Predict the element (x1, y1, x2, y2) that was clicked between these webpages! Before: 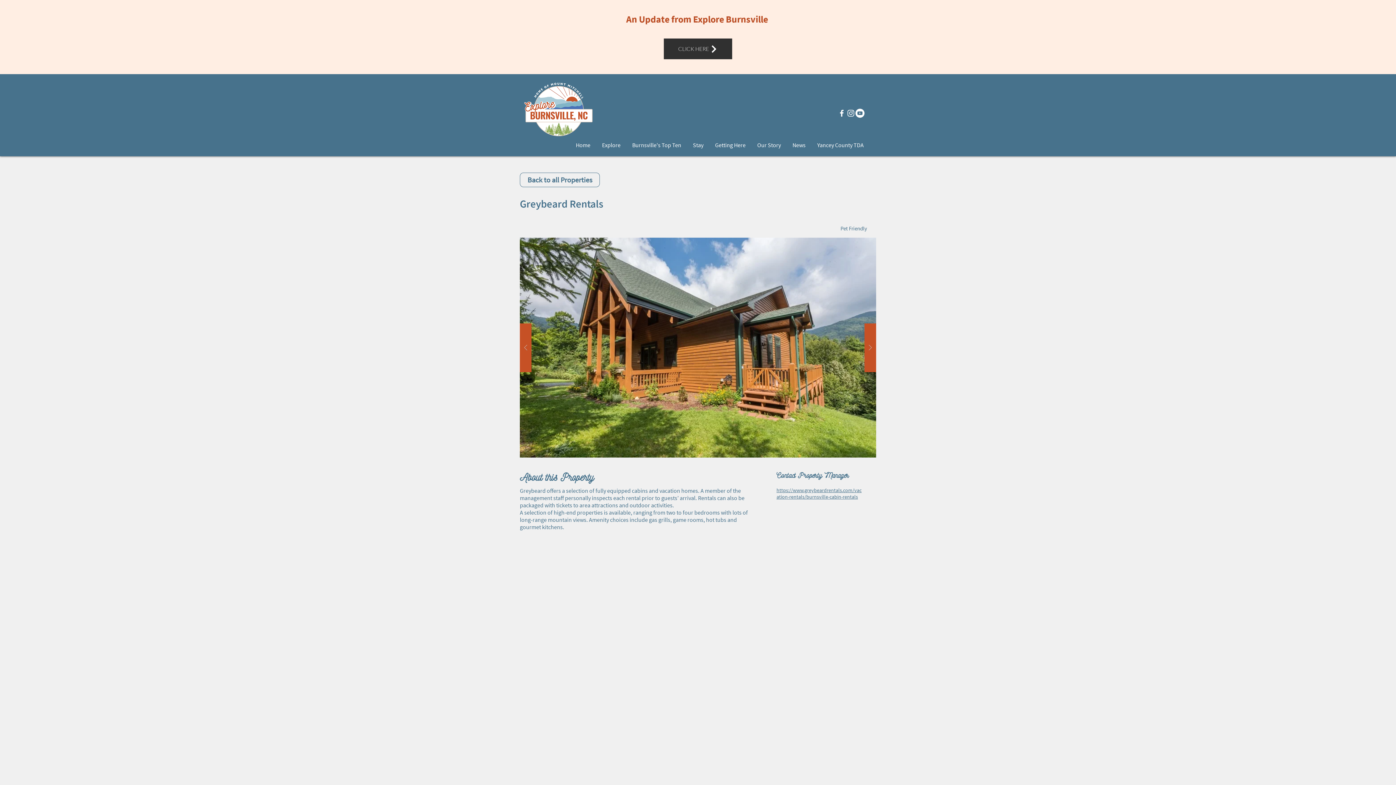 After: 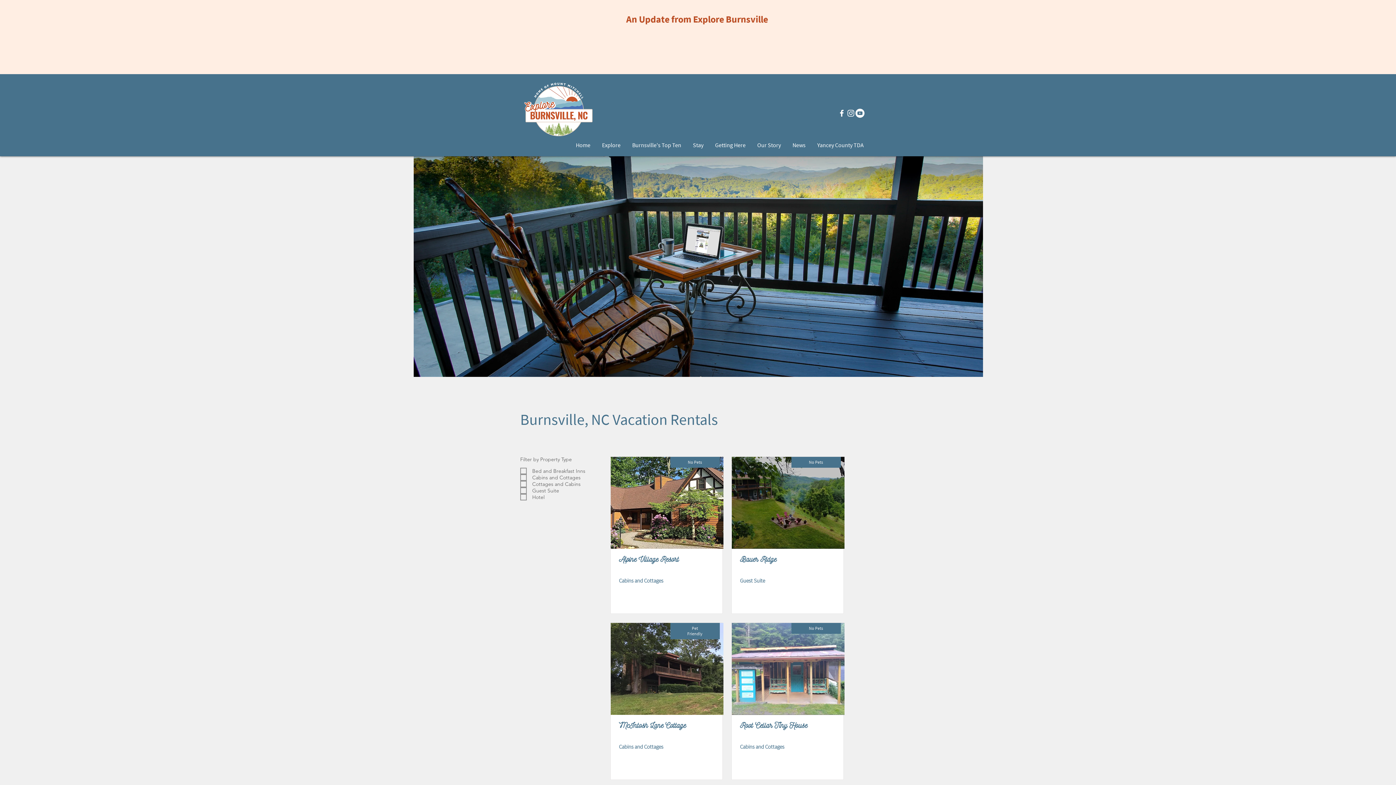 Action: bbox: (520, 172, 600, 187) label: Back to all Properties